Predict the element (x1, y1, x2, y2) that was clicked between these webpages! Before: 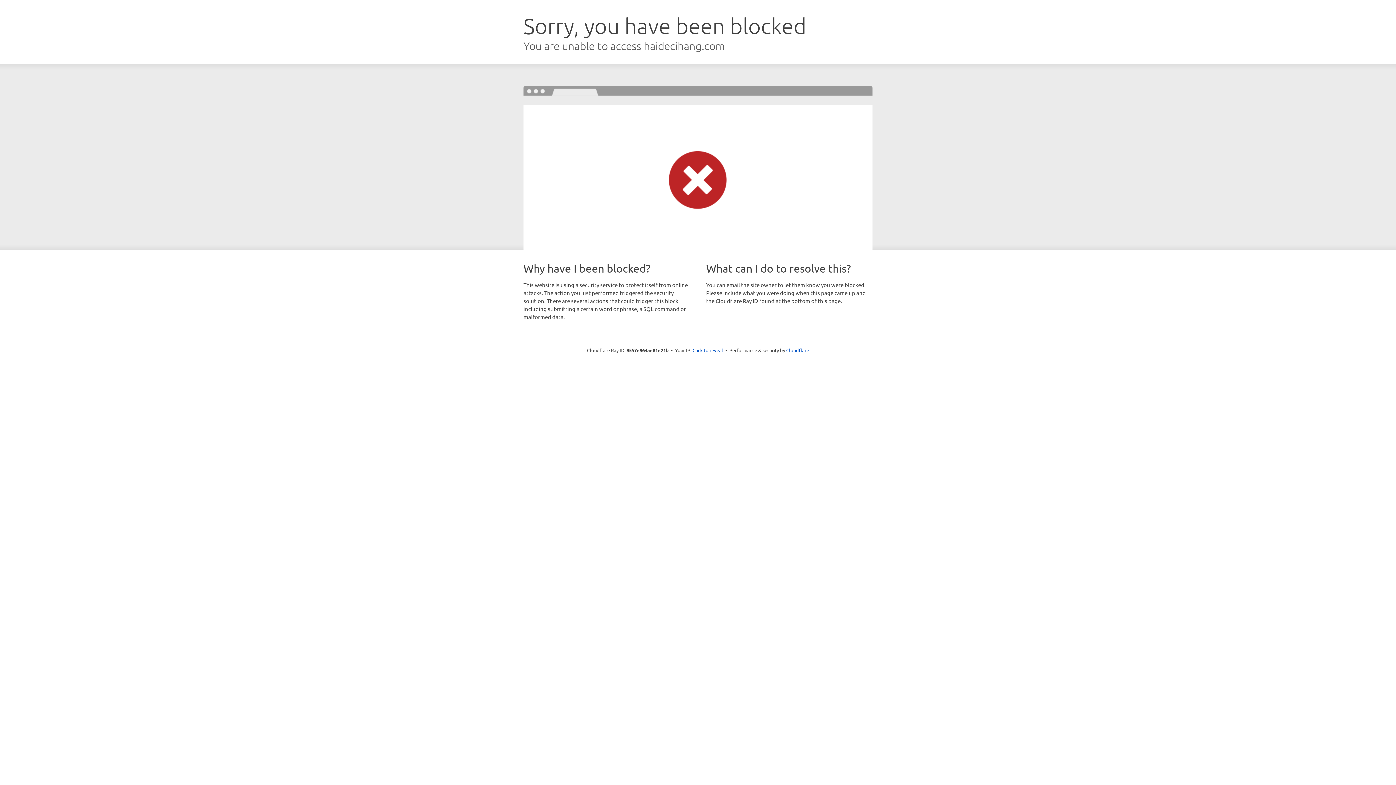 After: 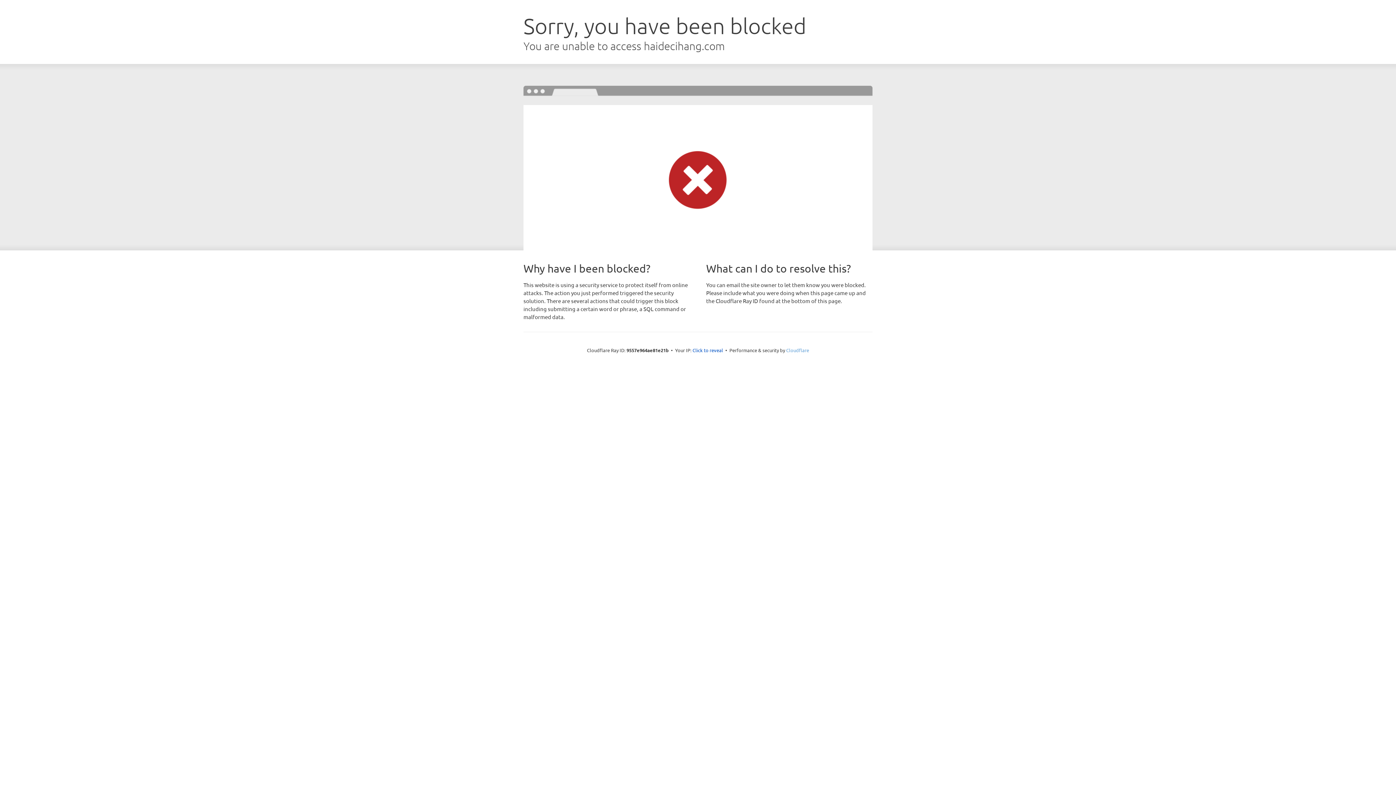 Action: label: Cloudflare bbox: (786, 347, 809, 353)